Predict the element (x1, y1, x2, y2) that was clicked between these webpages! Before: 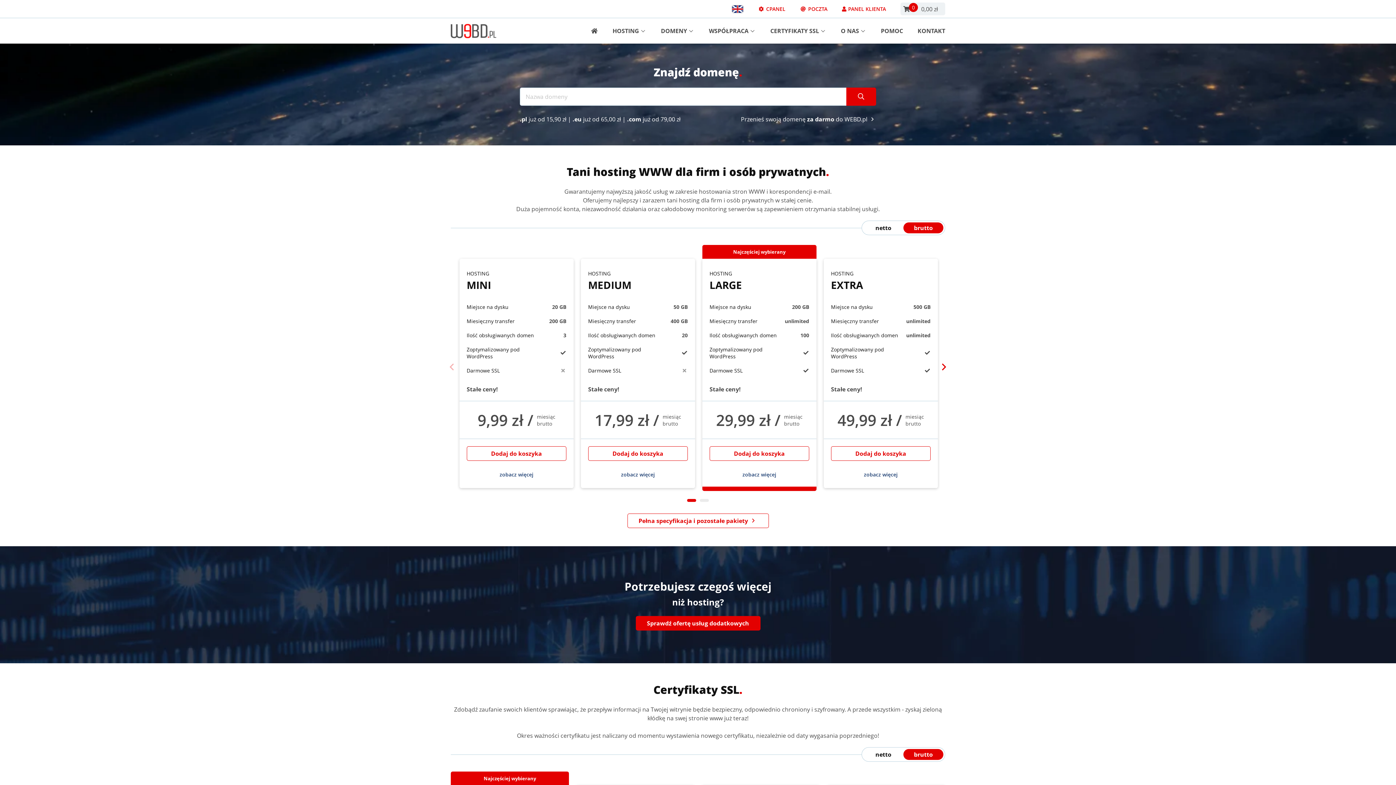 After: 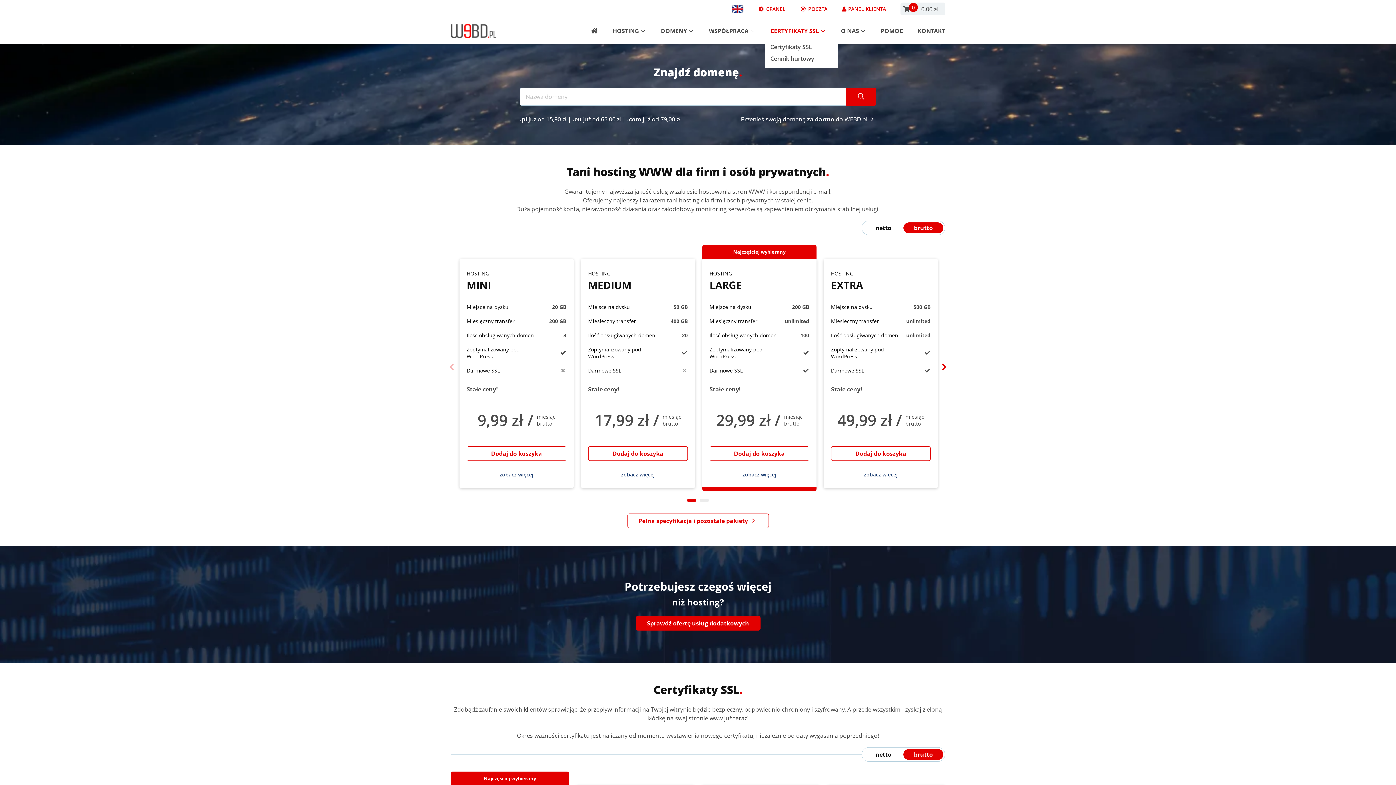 Action: label: CERTYFIKATY SSL bbox: (765, 24, 826, 37)